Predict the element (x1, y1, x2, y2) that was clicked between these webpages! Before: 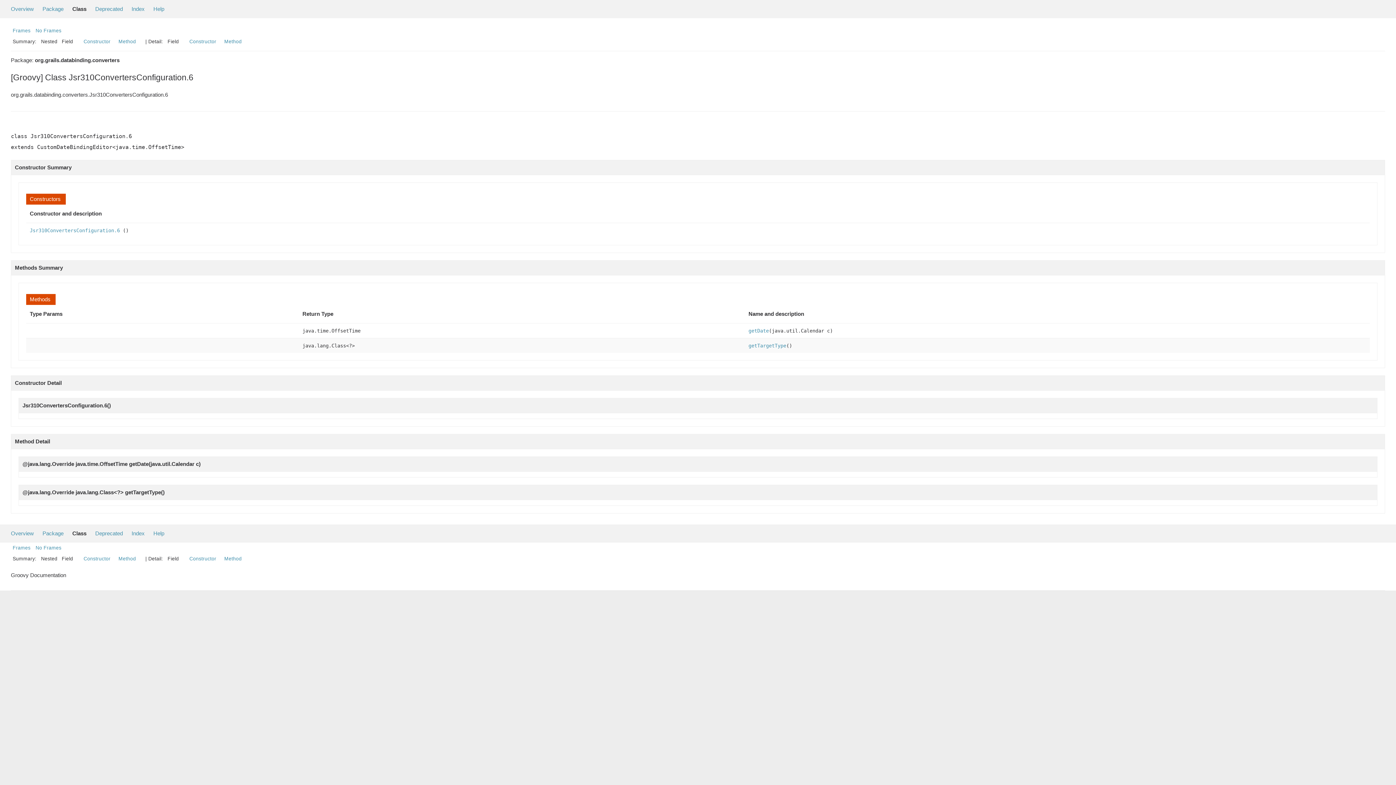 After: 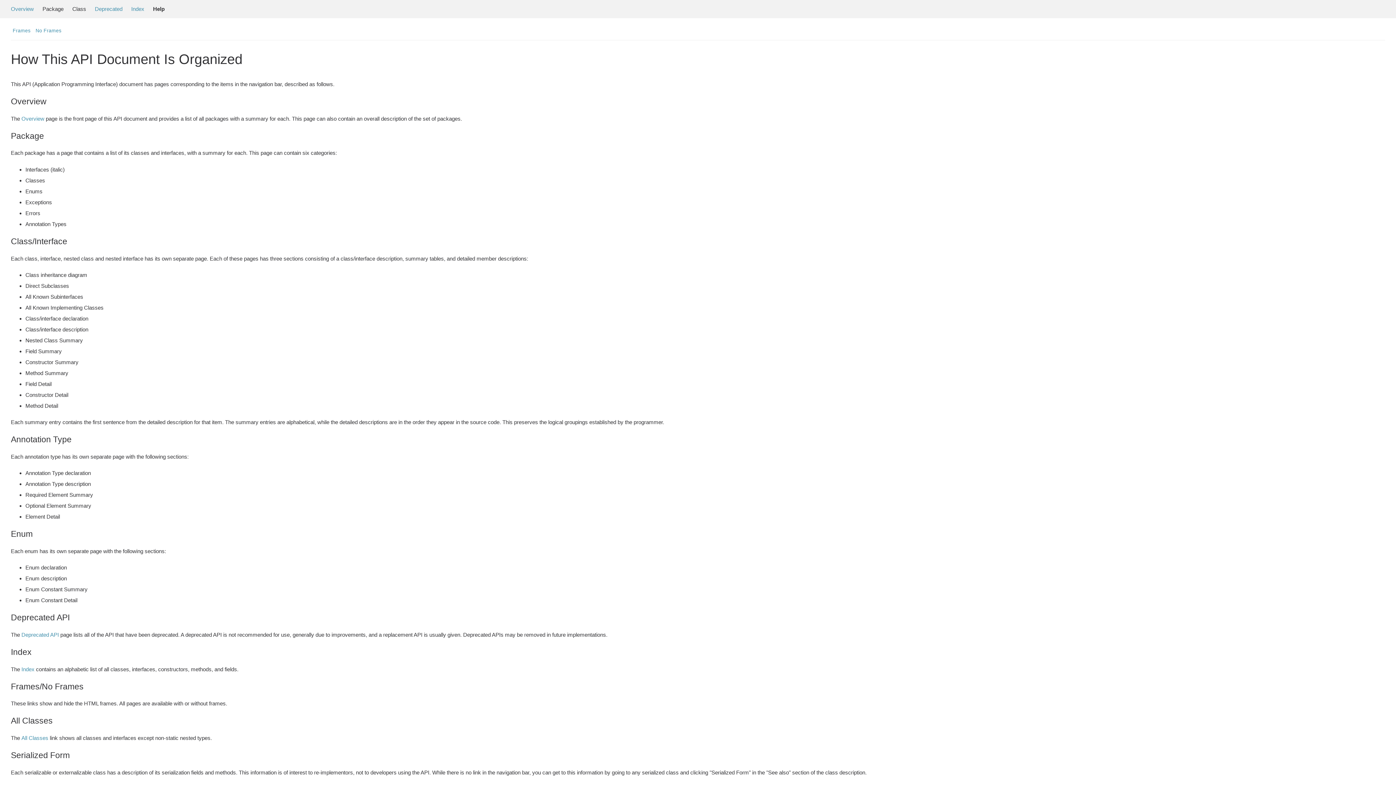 Action: bbox: (153, 530, 164, 536) label: Help